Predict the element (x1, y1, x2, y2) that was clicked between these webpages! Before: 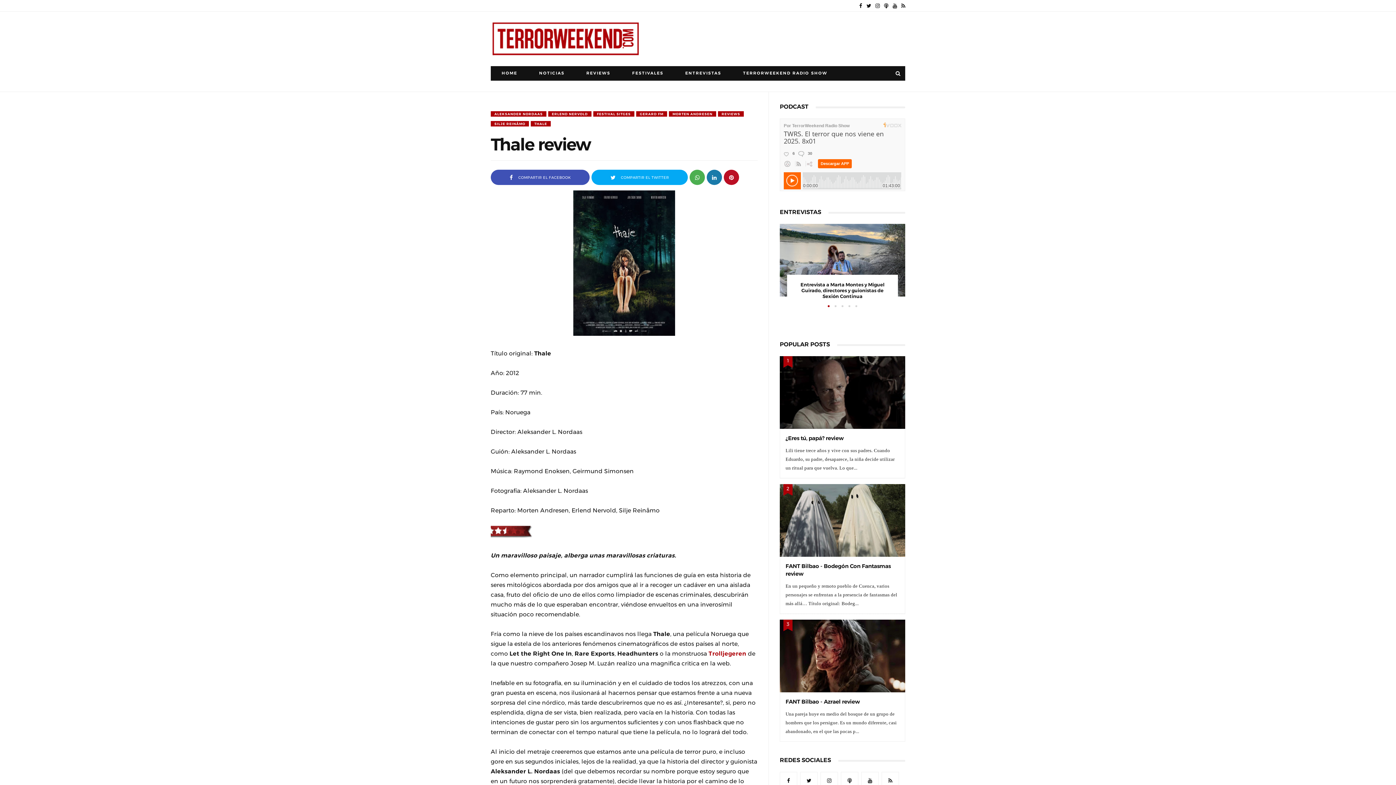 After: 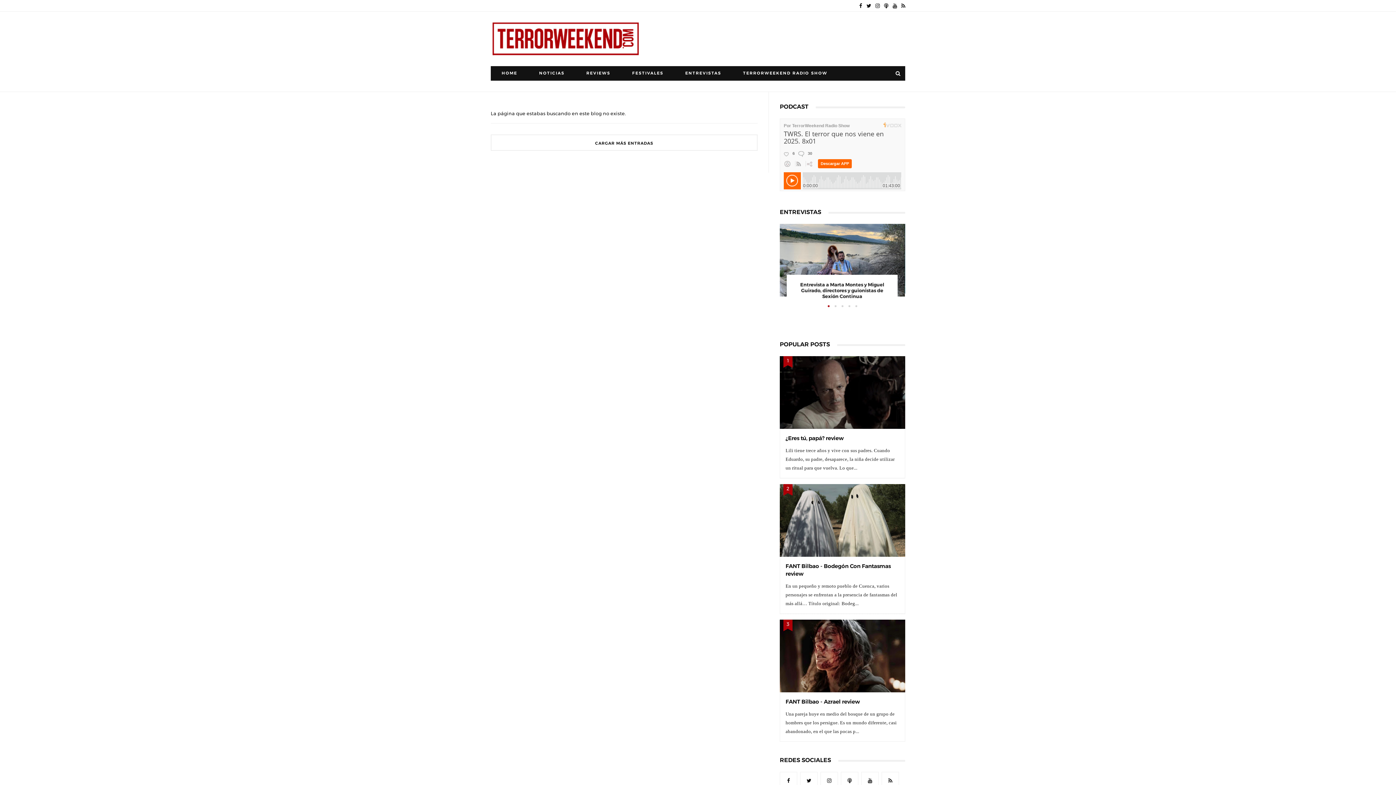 Action: bbox: (528, 66, 575, 80) label: NOTICIAS